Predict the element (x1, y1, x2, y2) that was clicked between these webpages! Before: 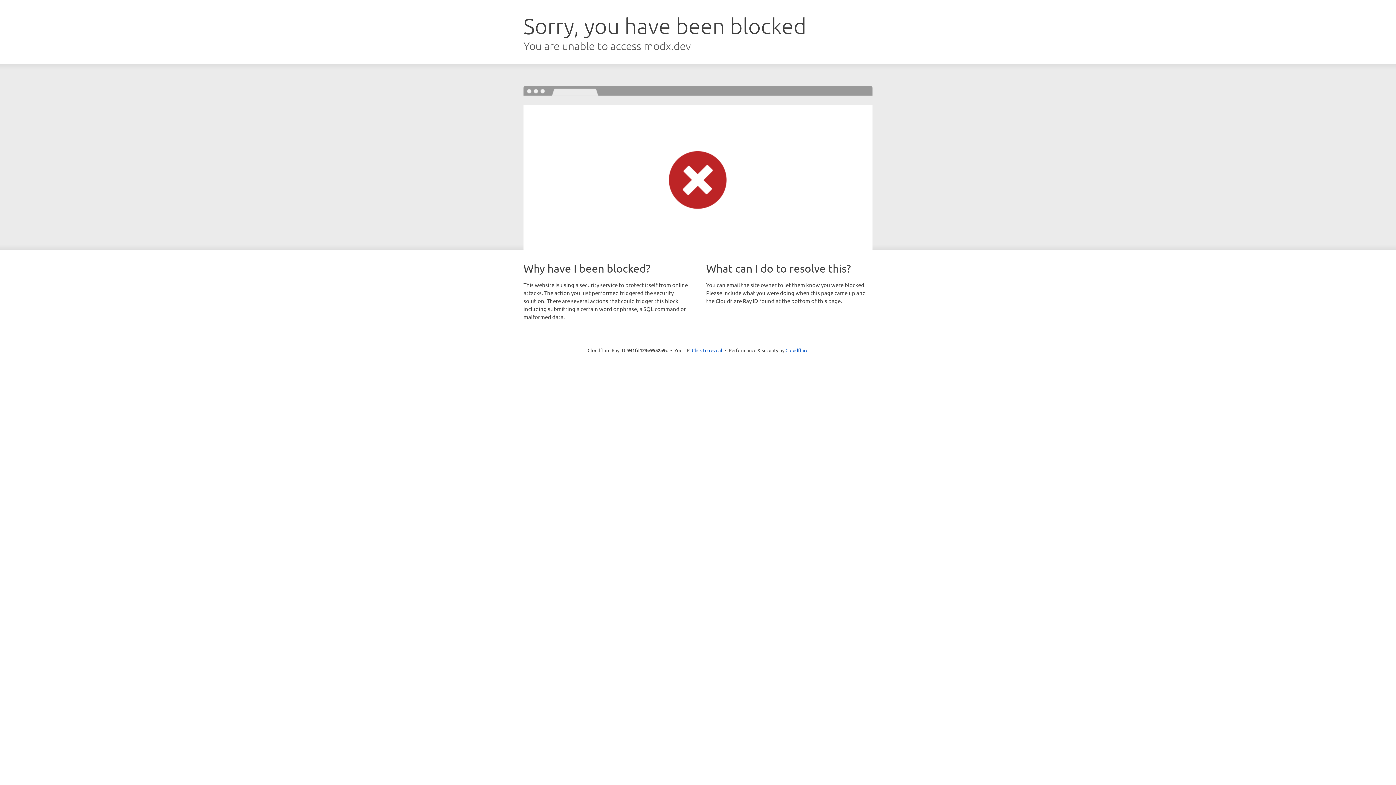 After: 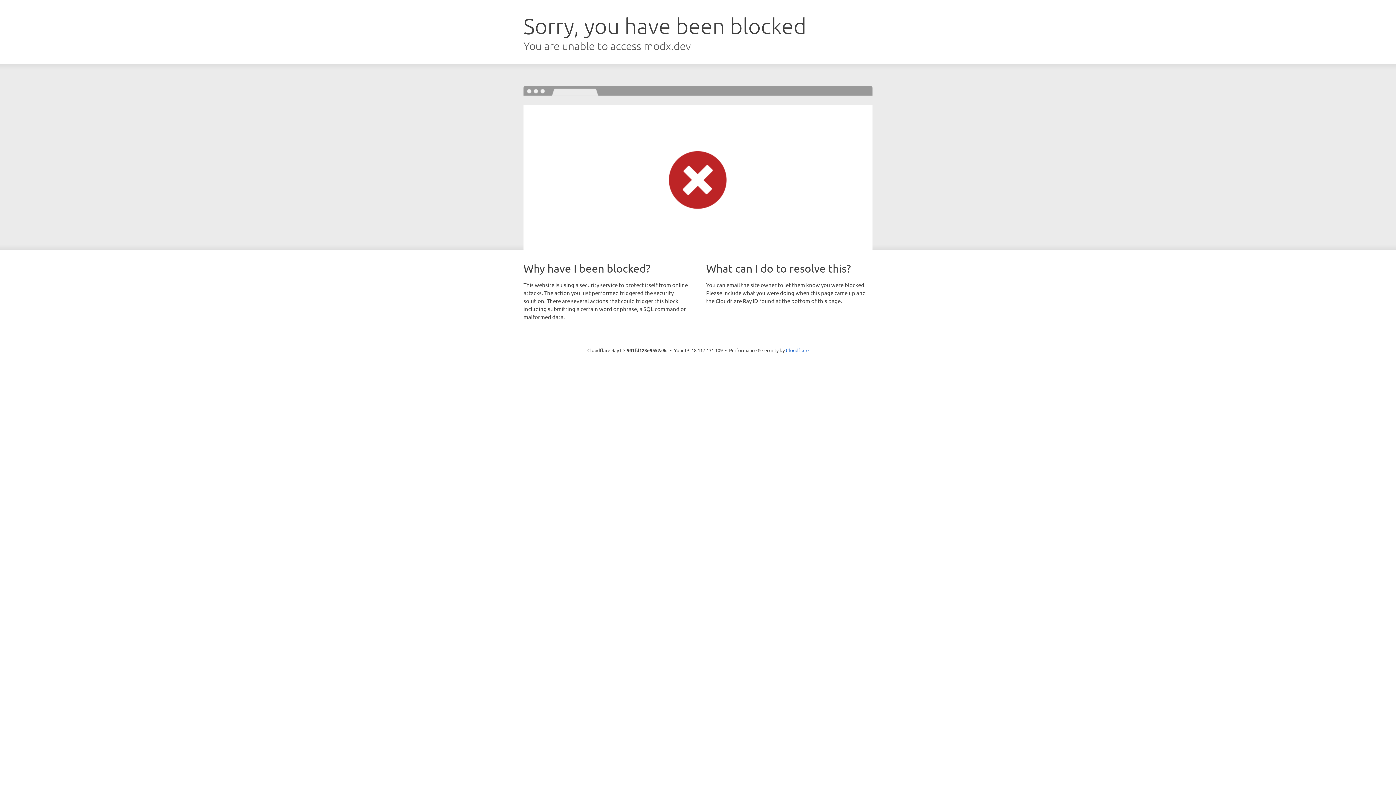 Action: bbox: (692, 346, 722, 353) label: Click to reveal